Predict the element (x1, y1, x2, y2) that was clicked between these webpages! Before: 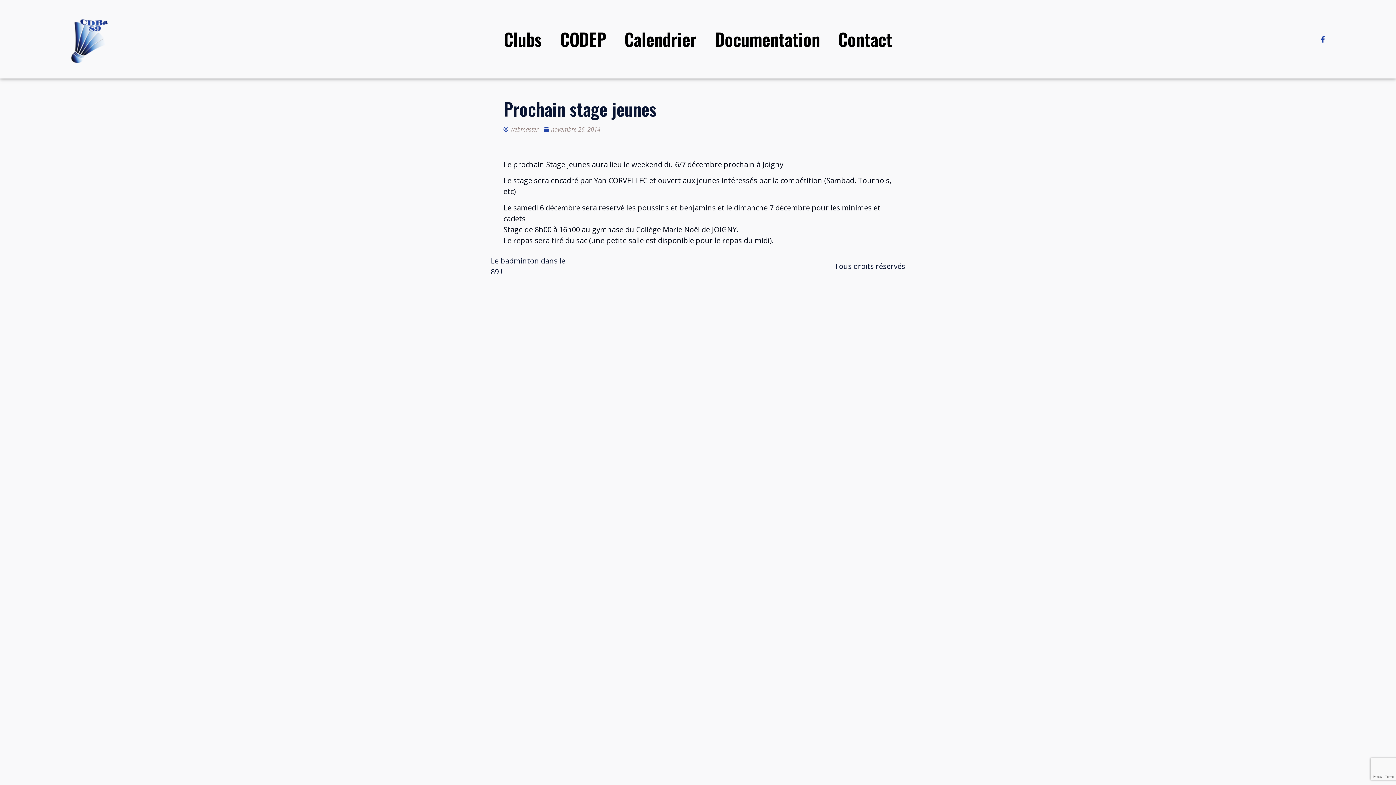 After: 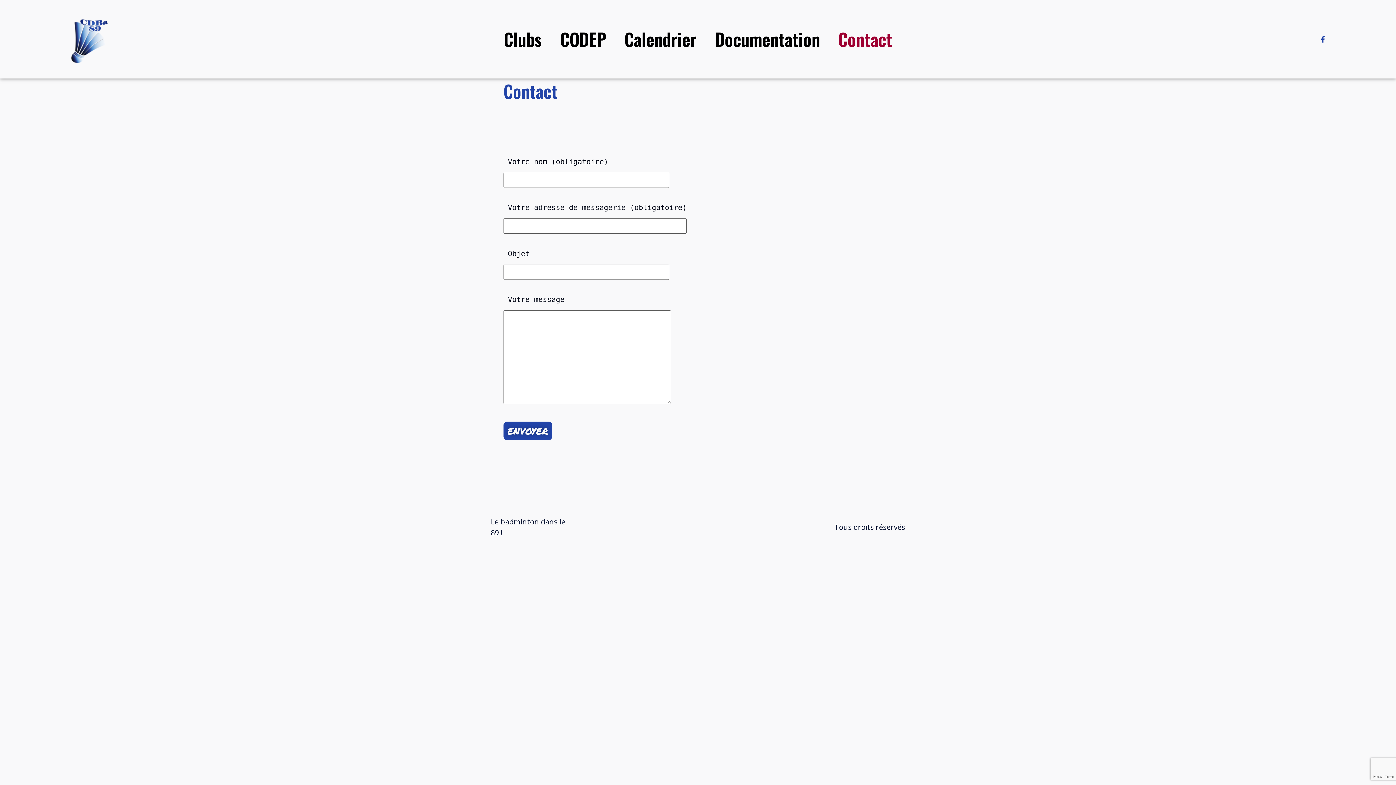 Action: bbox: (838, 35, 892, 42) label: Contact